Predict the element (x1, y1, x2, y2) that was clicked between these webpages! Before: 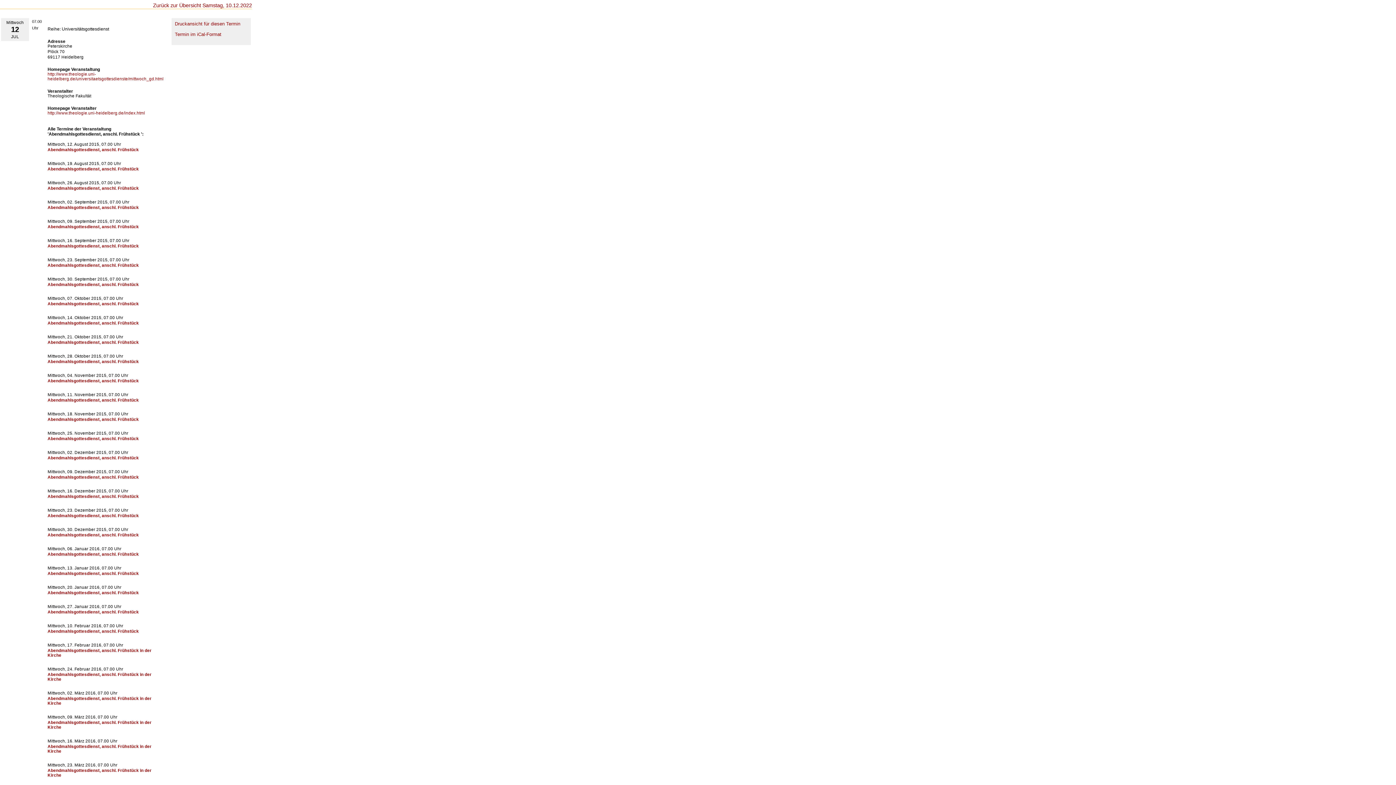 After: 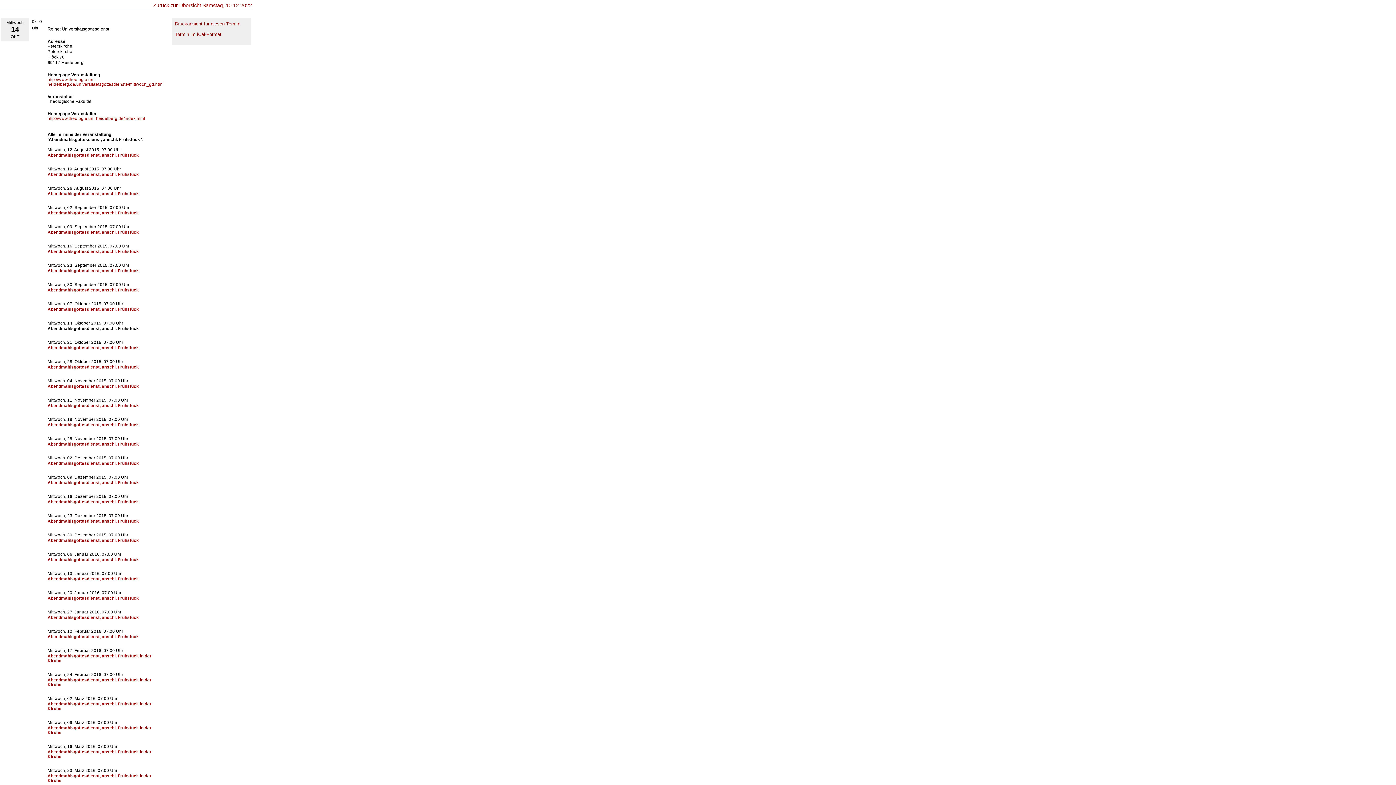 Action: label: Abendmahlsgottesdienst, anschl. Frühstück bbox: (47, 321, 138, 325)